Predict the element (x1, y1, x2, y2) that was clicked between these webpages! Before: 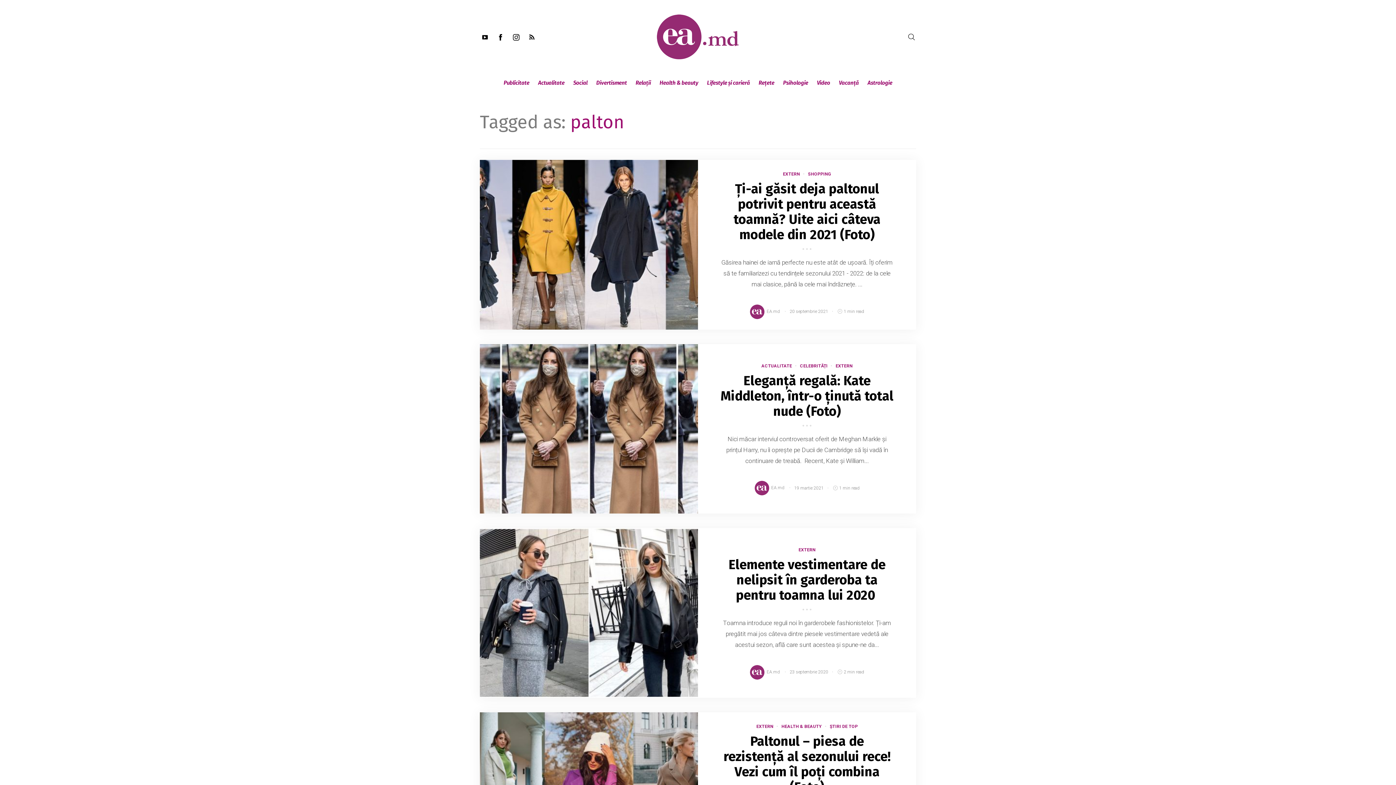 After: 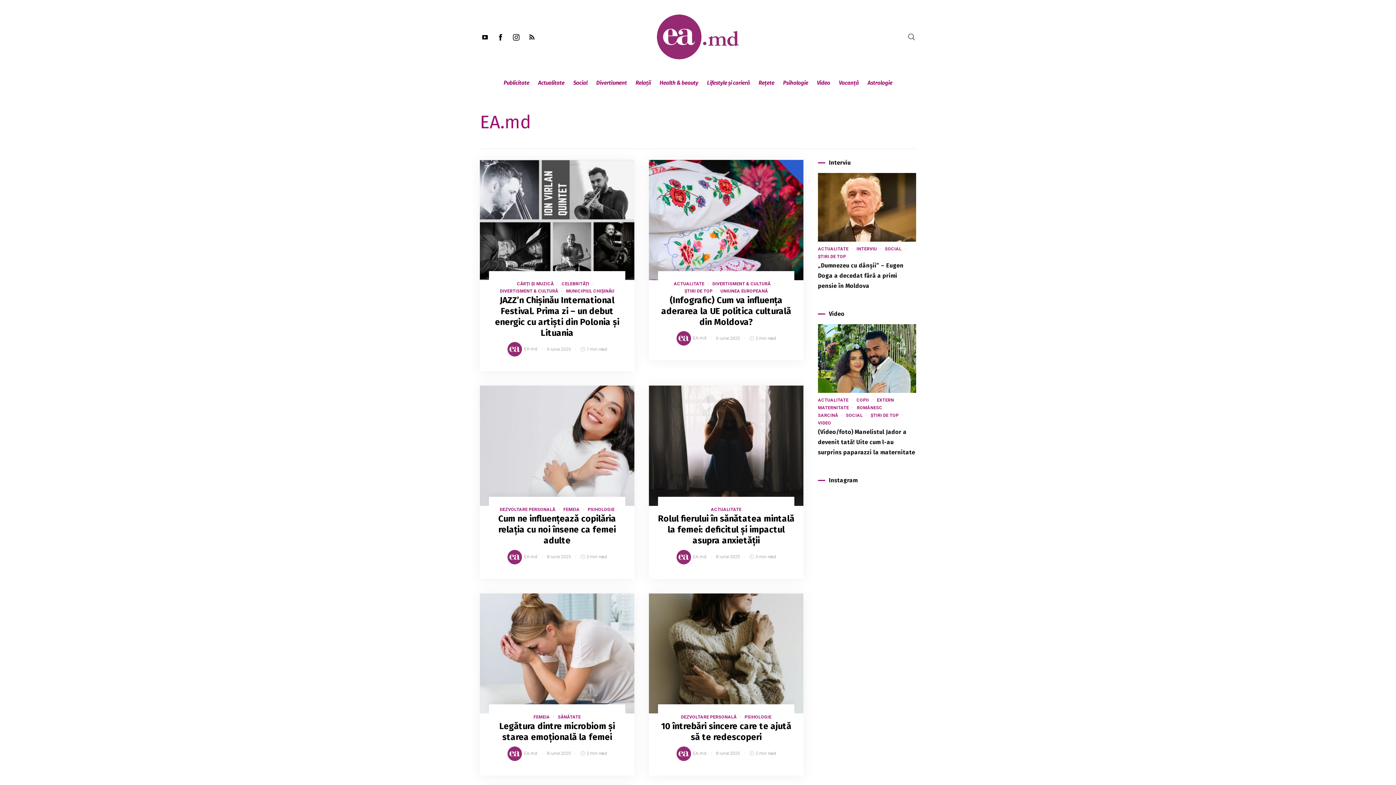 Action: label:  EA.md  bbox: (750, 669, 781, 674)